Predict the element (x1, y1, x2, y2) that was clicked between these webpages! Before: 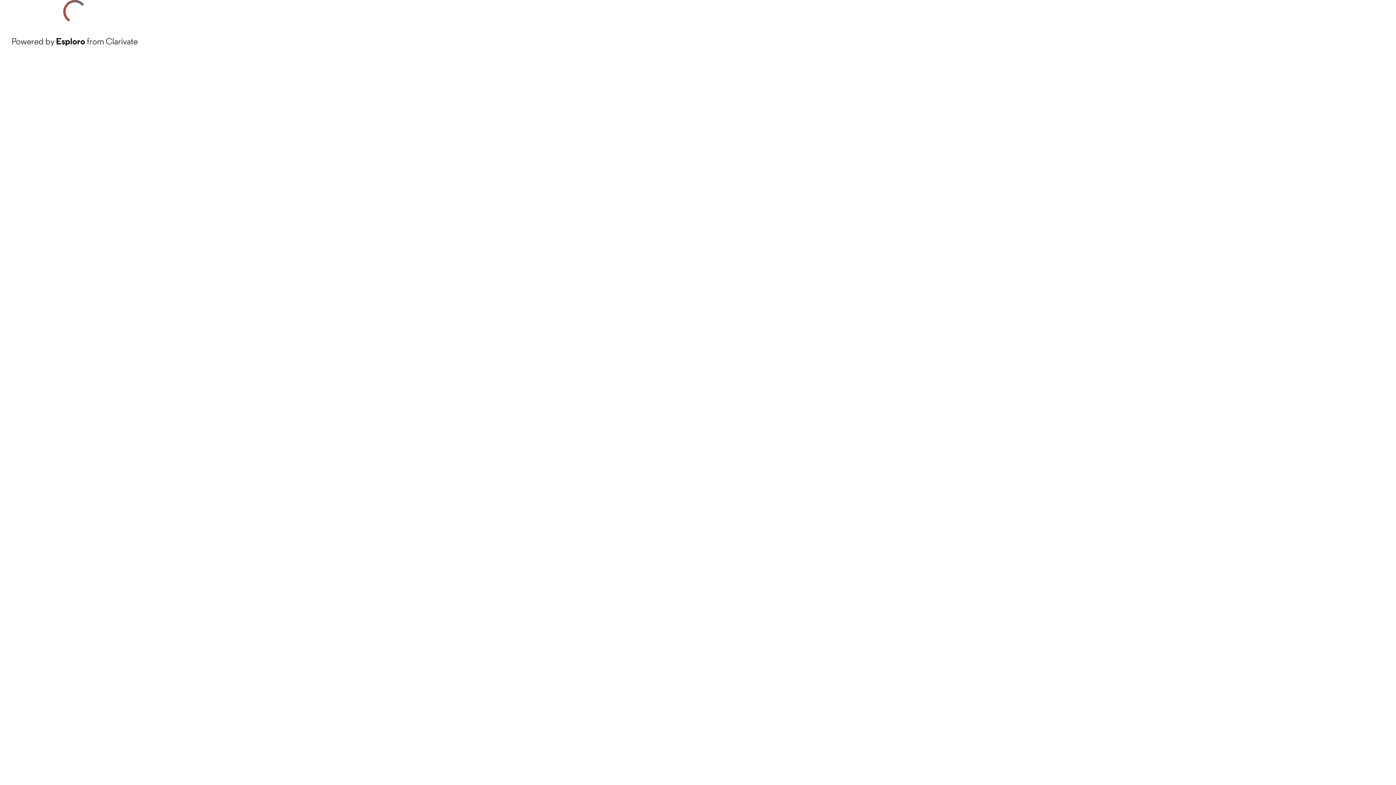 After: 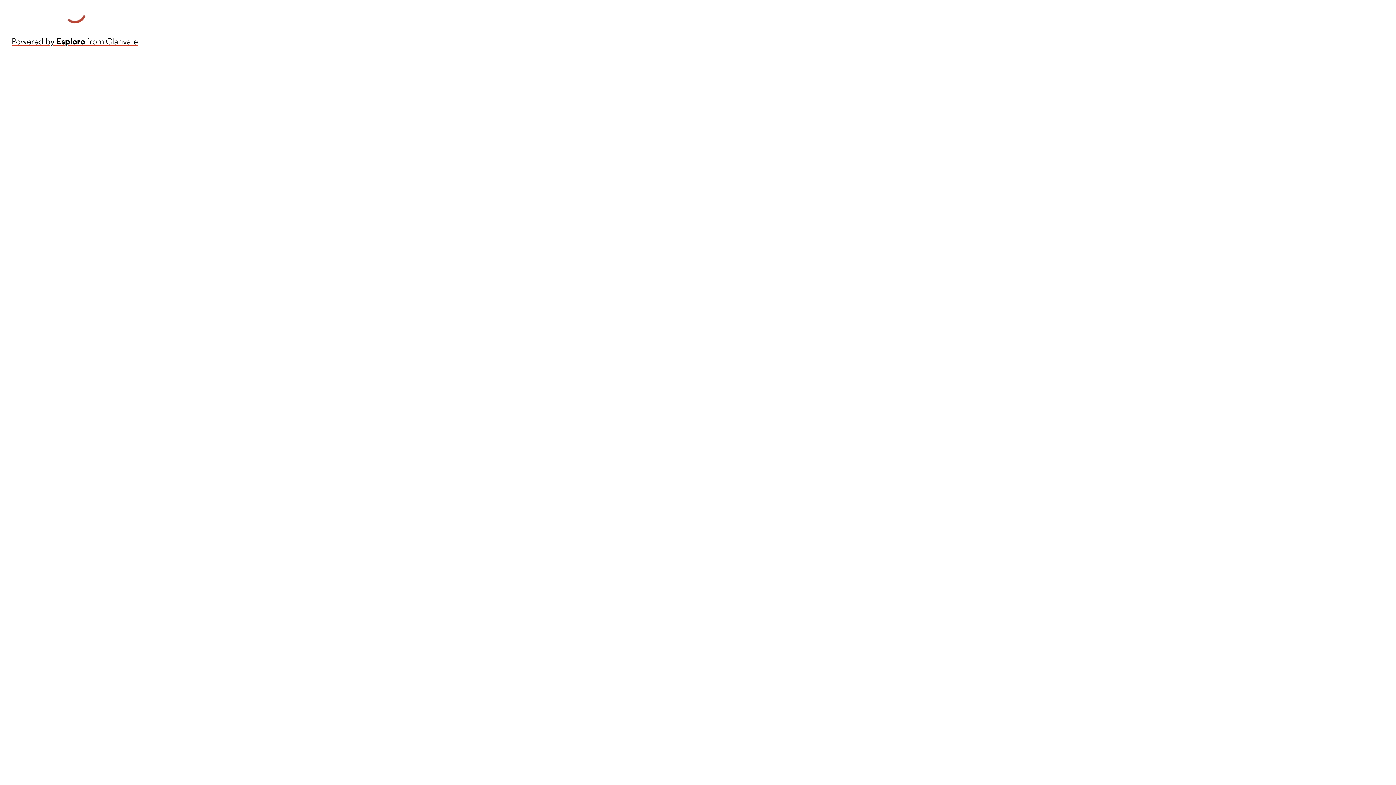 Action: label: Powered by Esploro from Clarivate bbox: (11, 34, 137, 48)